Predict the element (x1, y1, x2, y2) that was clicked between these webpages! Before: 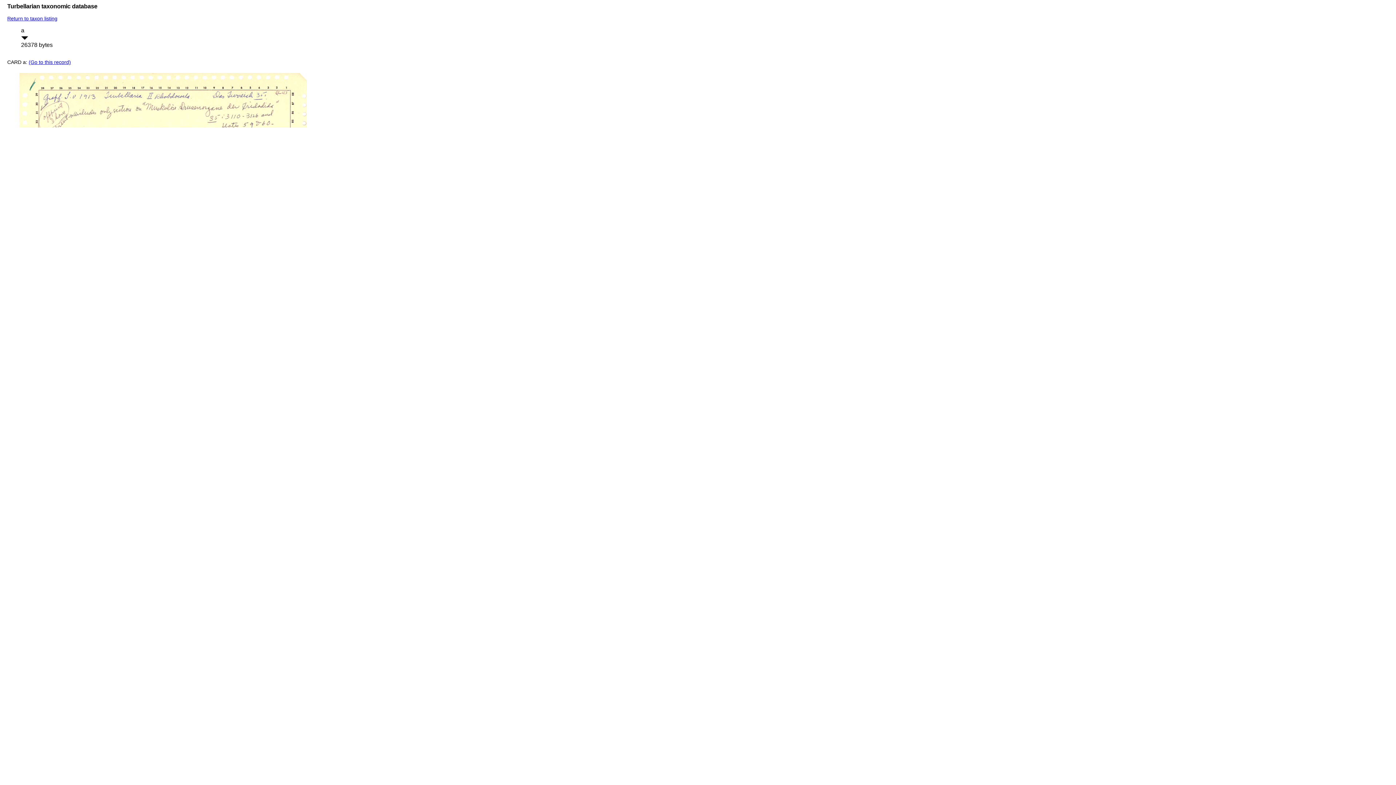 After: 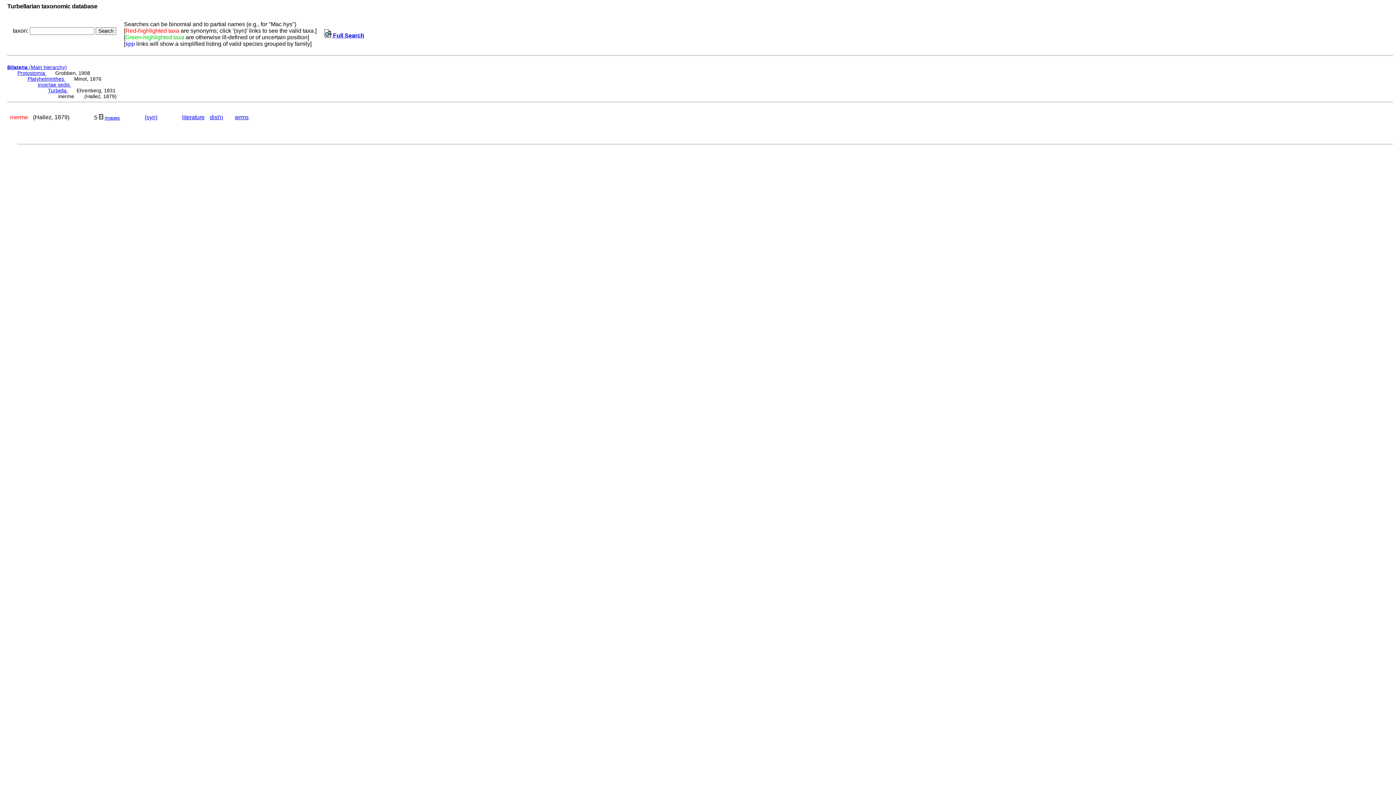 Action: bbox: (7, 15, 57, 21) label: Return to taxon listing